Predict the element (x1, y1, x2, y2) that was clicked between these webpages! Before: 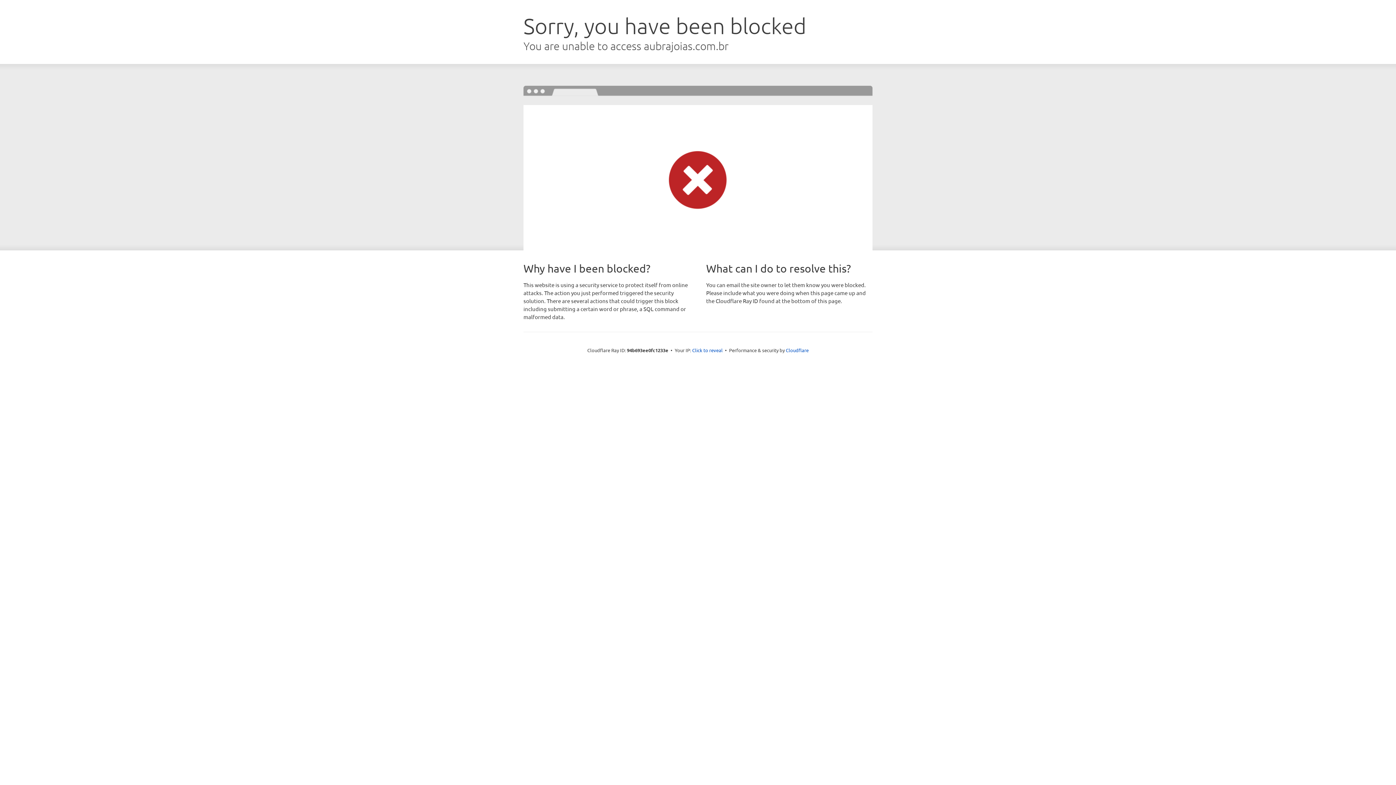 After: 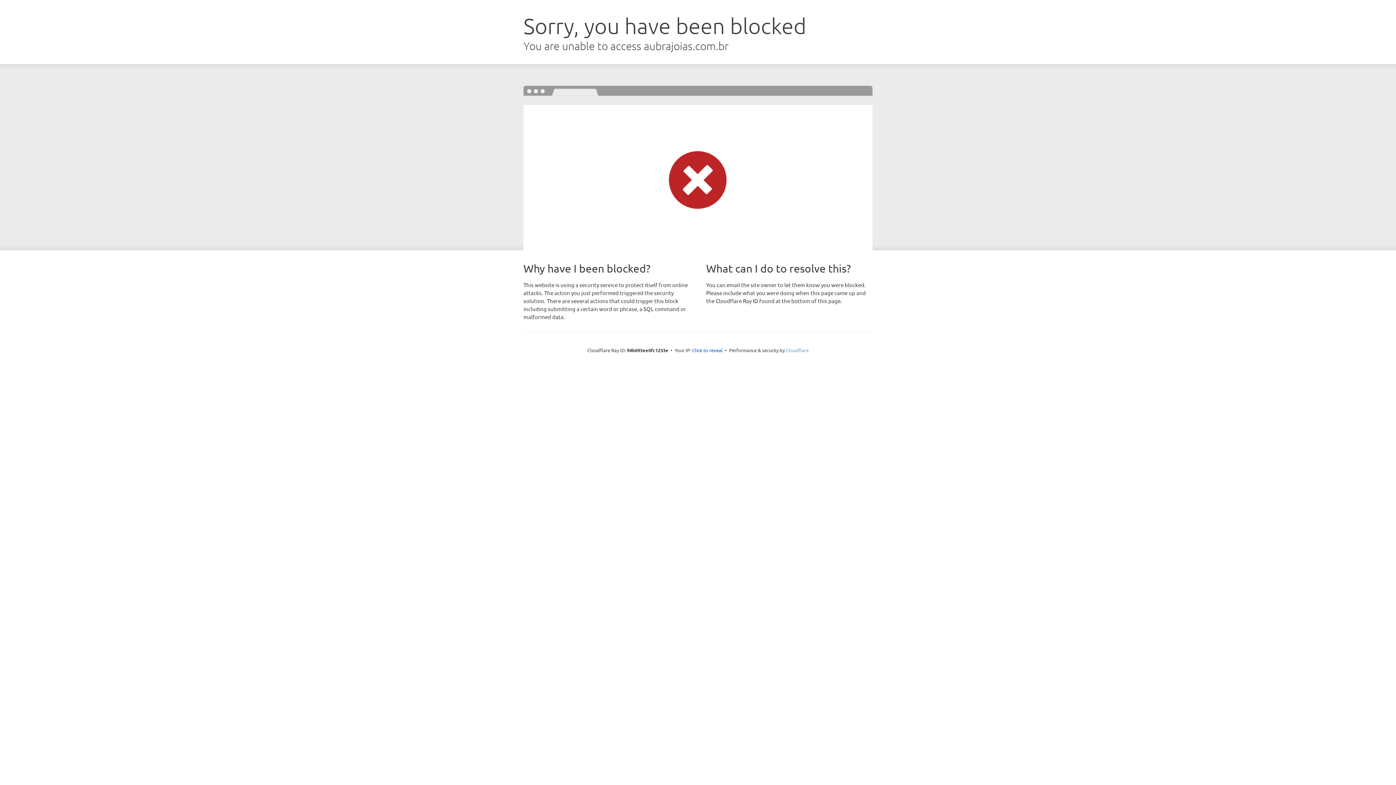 Action: bbox: (786, 347, 808, 353) label: Cloudflare